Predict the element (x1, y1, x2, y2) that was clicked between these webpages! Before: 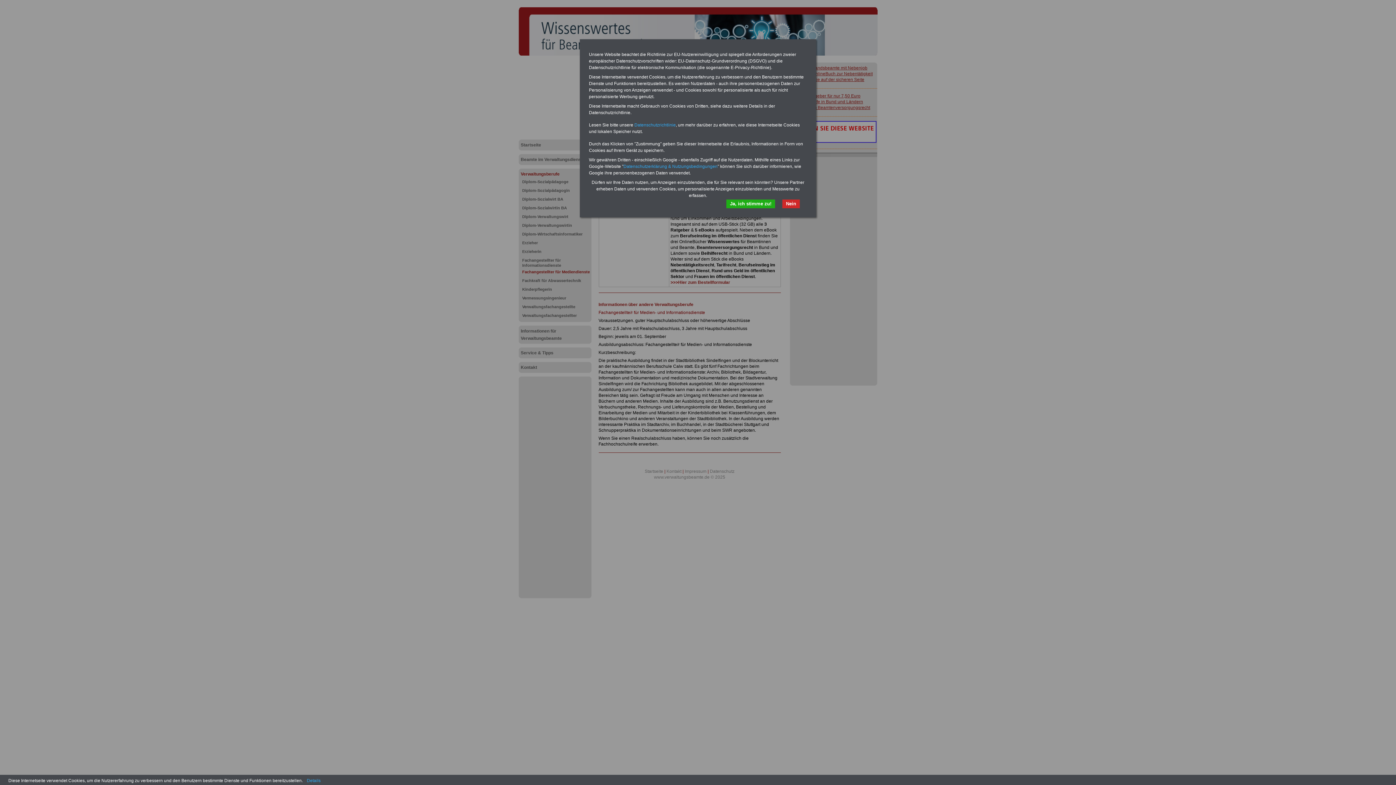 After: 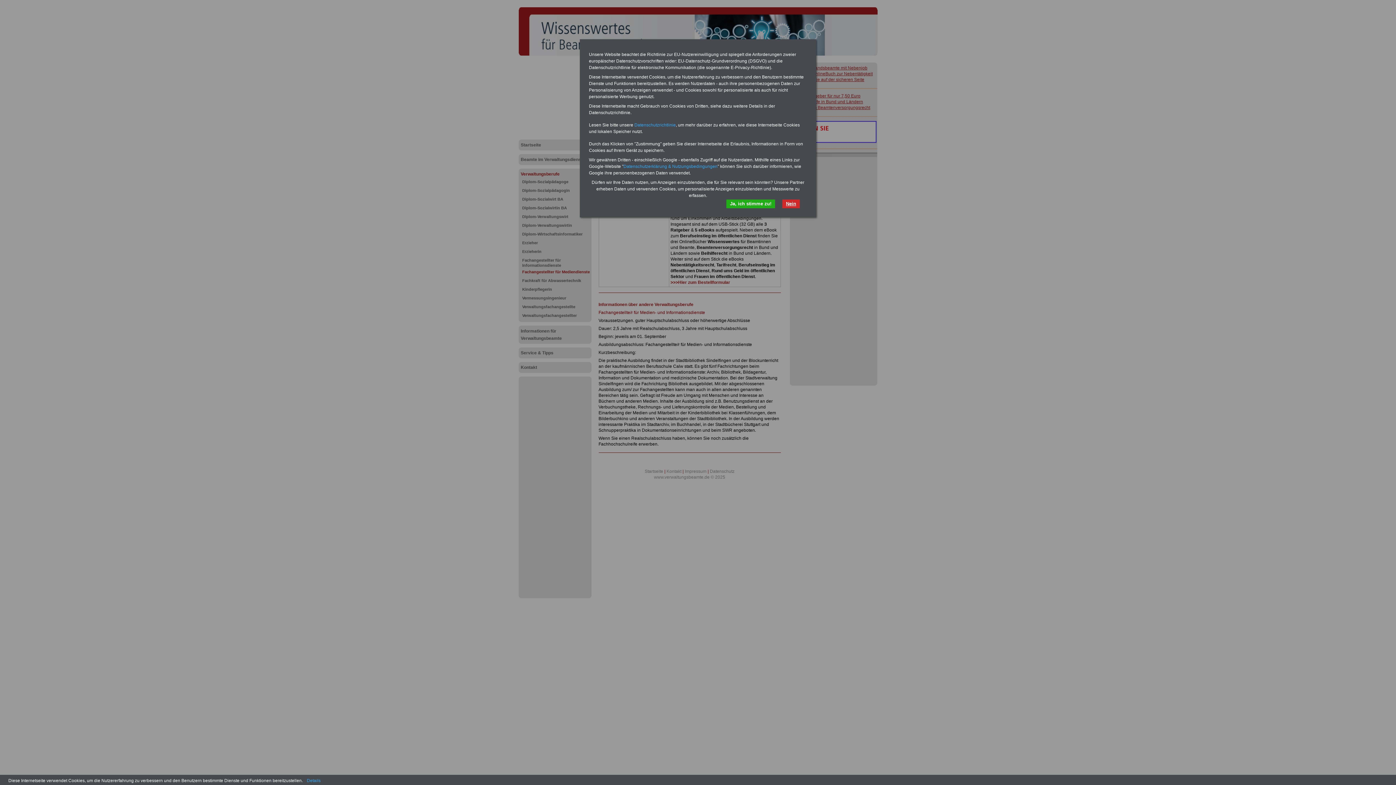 Action: bbox: (782, 199, 800, 208) label: Nein